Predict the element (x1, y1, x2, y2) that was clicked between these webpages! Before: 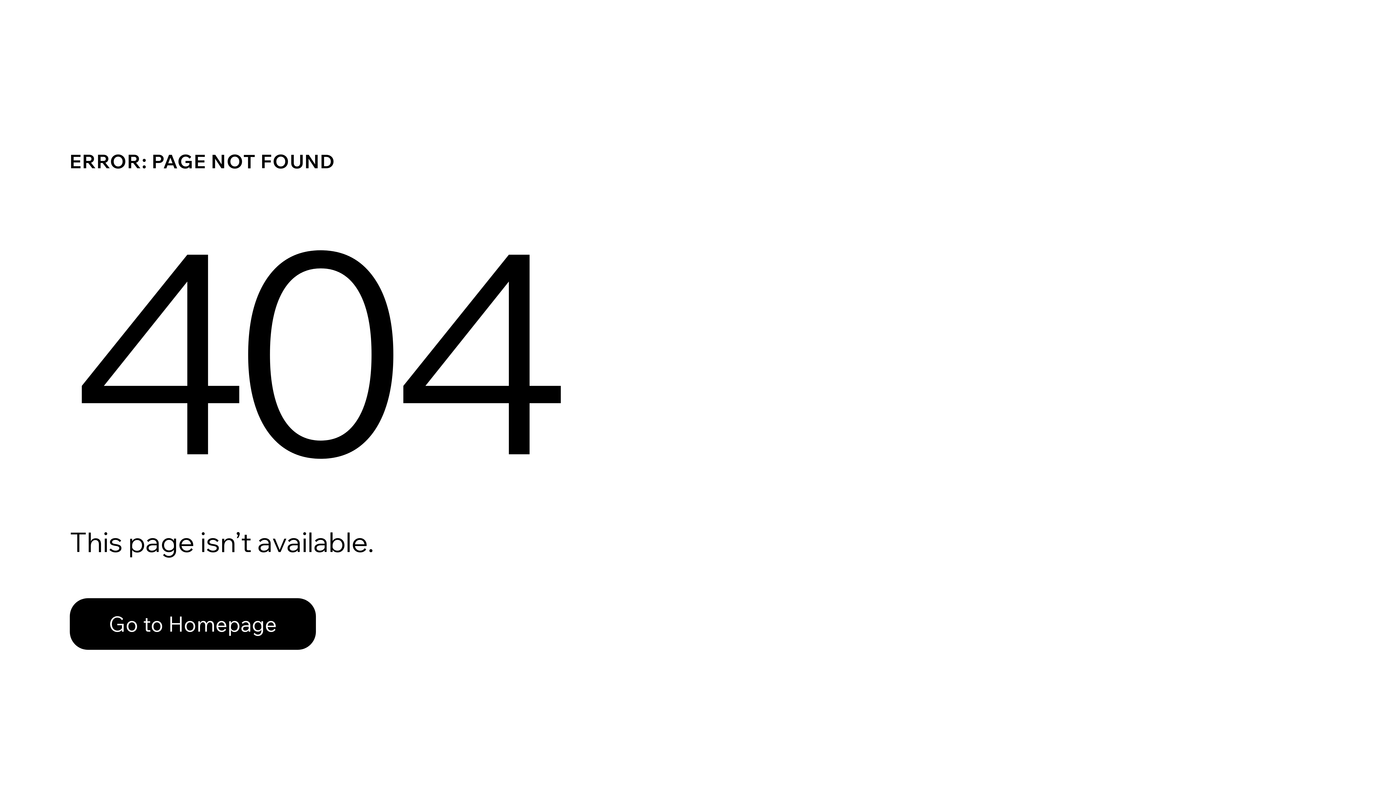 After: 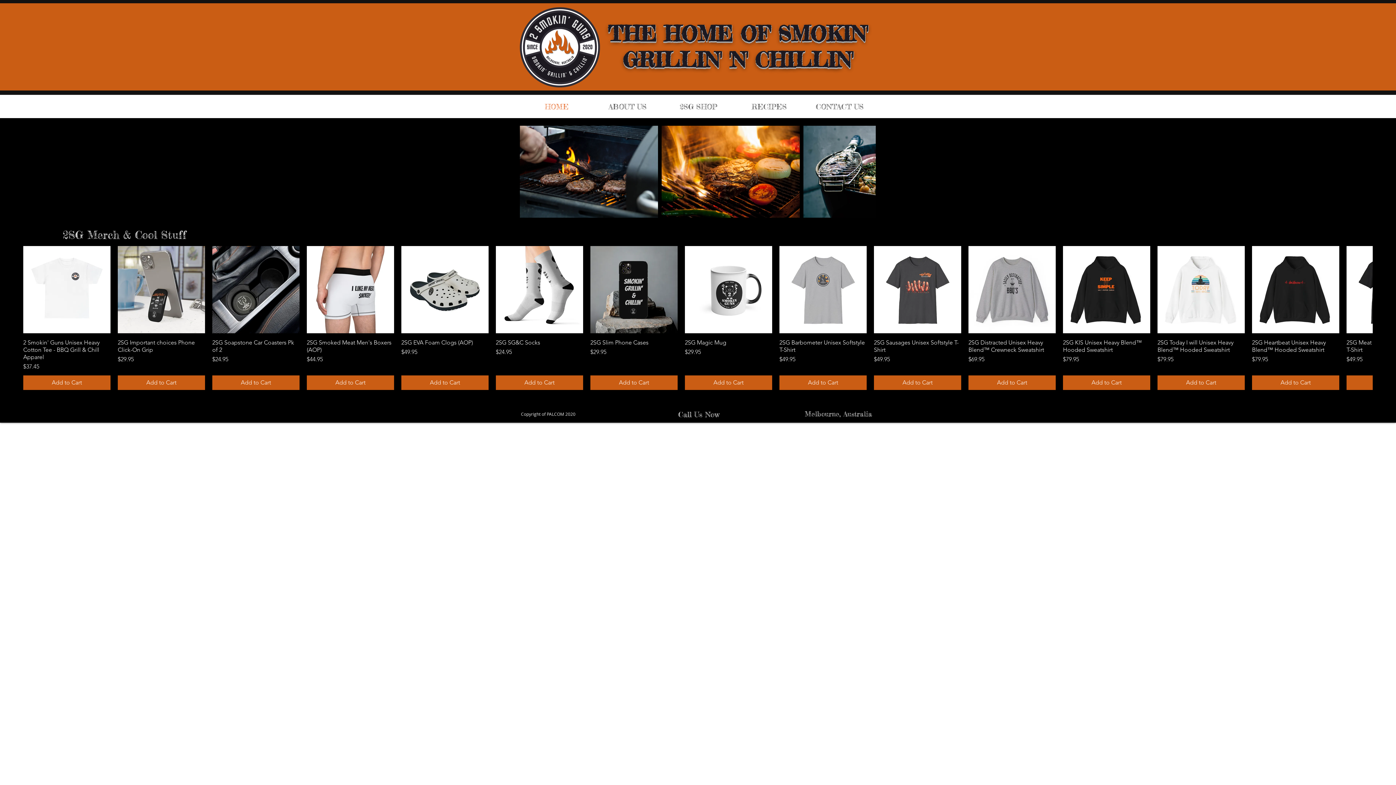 Action: bbox: (69, 582, 768, 659) label: Go to Homepage